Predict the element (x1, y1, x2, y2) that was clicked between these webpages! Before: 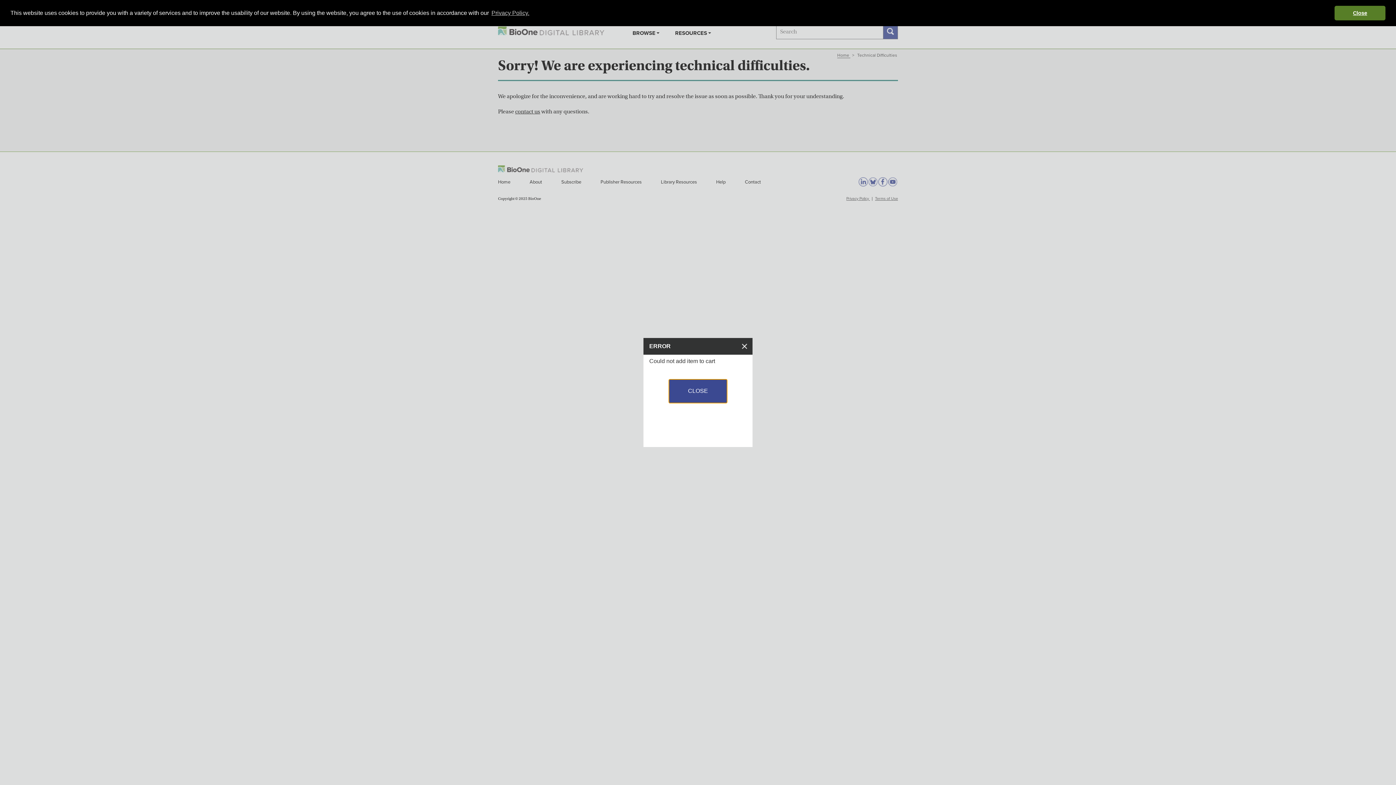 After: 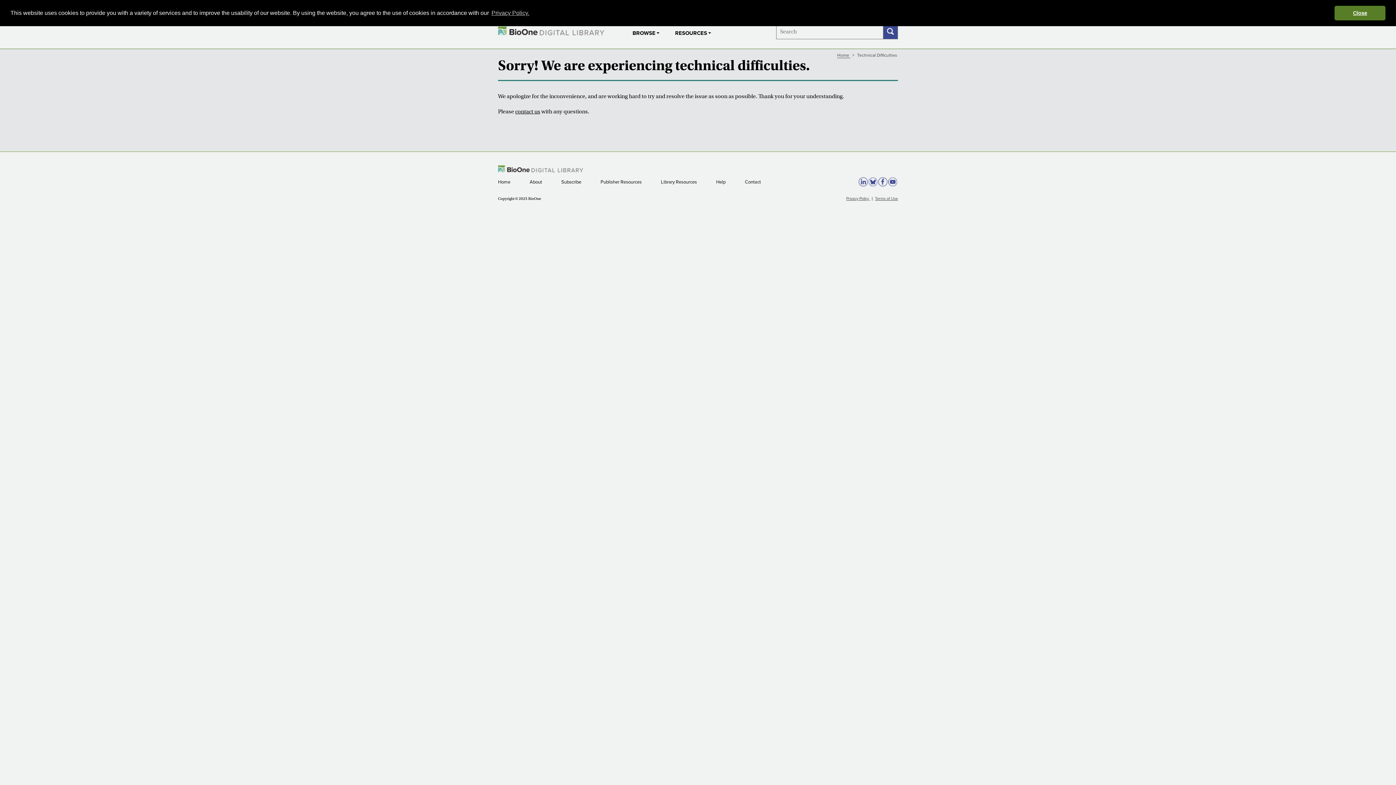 Action: bbox: (742, 343, 747, 348)